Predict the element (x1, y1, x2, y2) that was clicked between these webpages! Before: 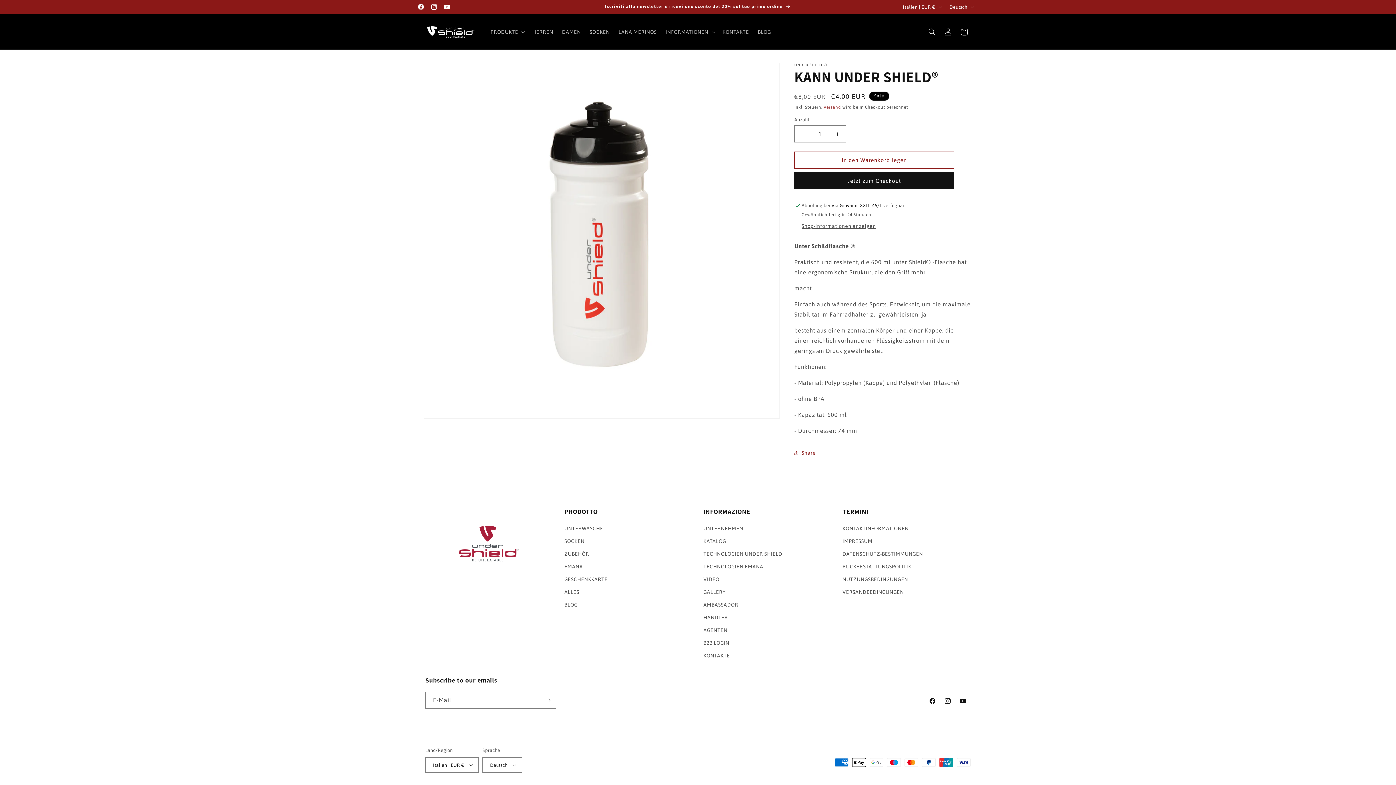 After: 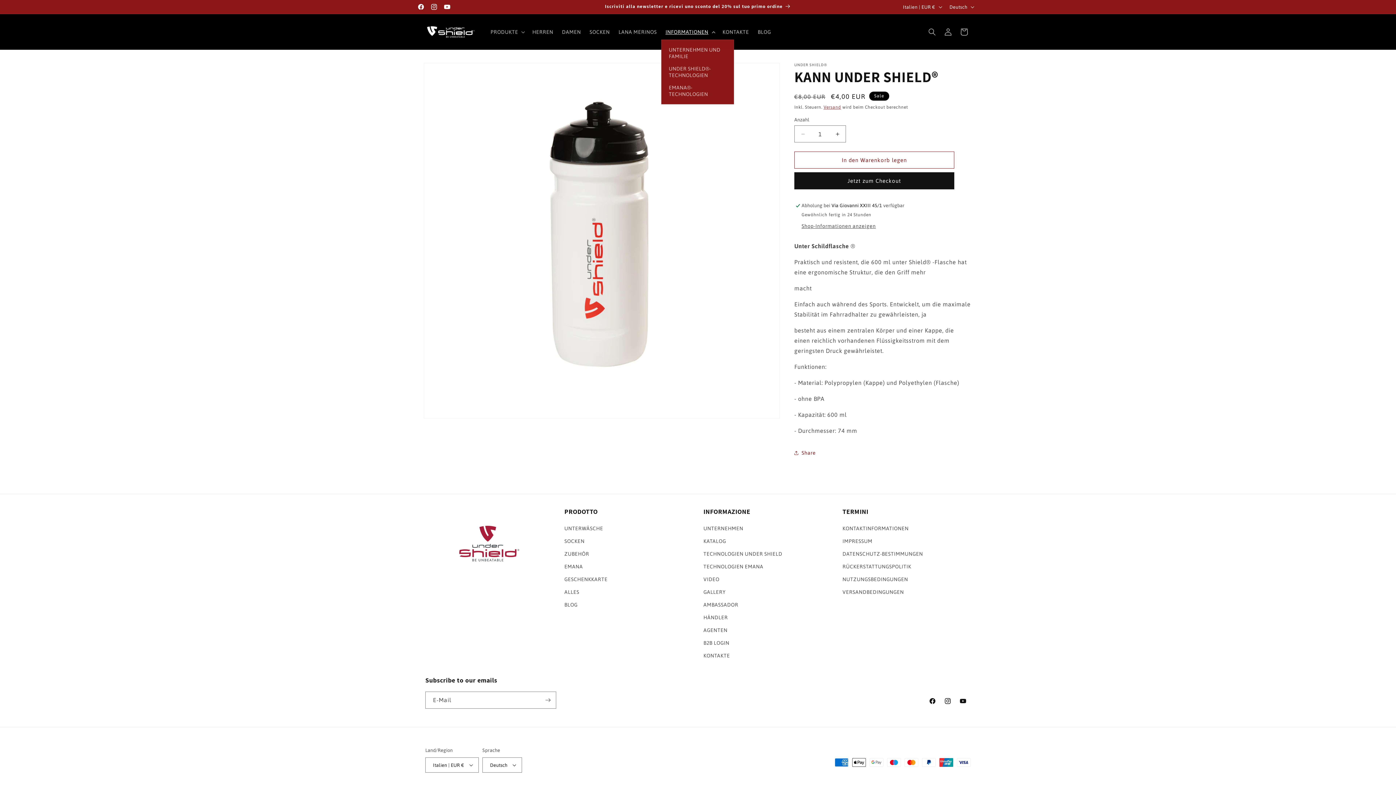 Action: label: INFORMATIONEN bbox: (661, 24, 718, 39)